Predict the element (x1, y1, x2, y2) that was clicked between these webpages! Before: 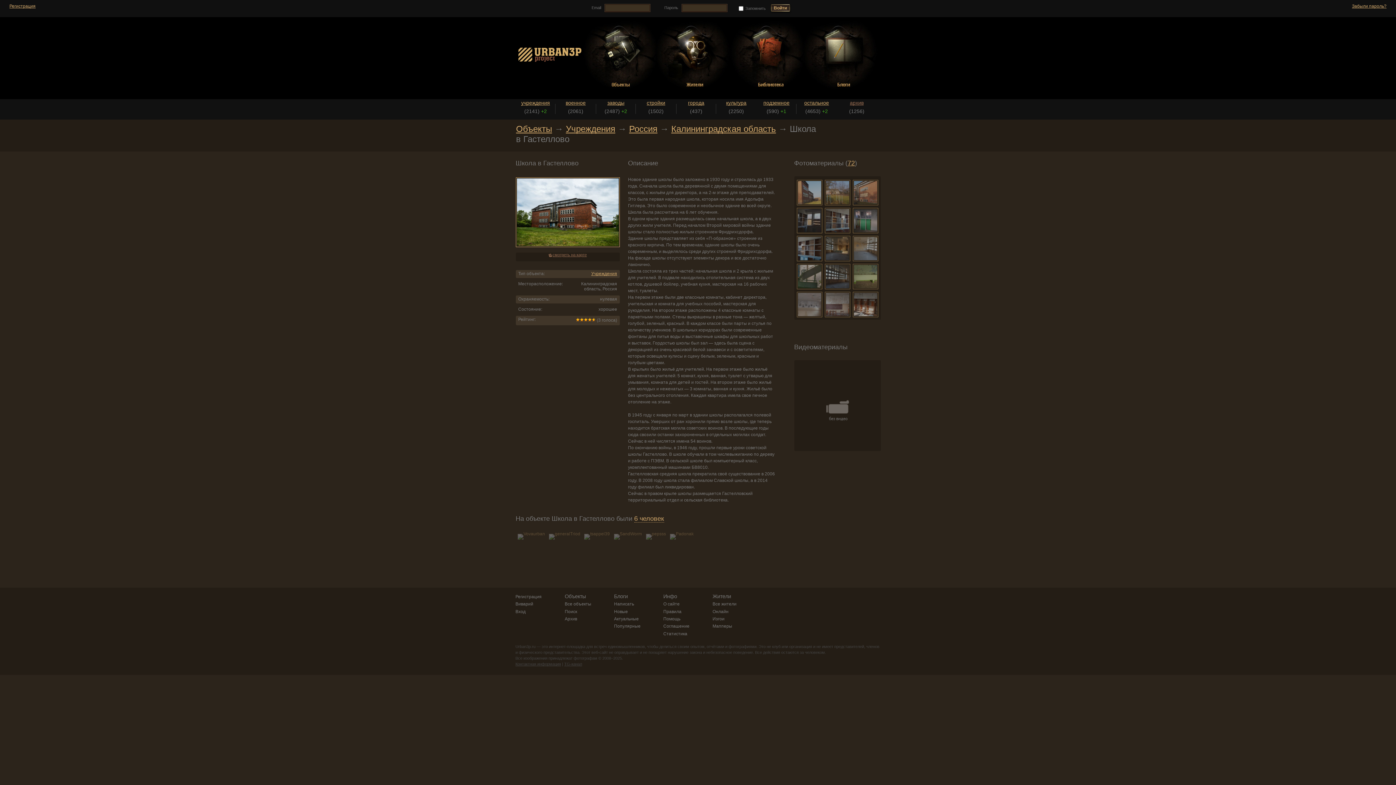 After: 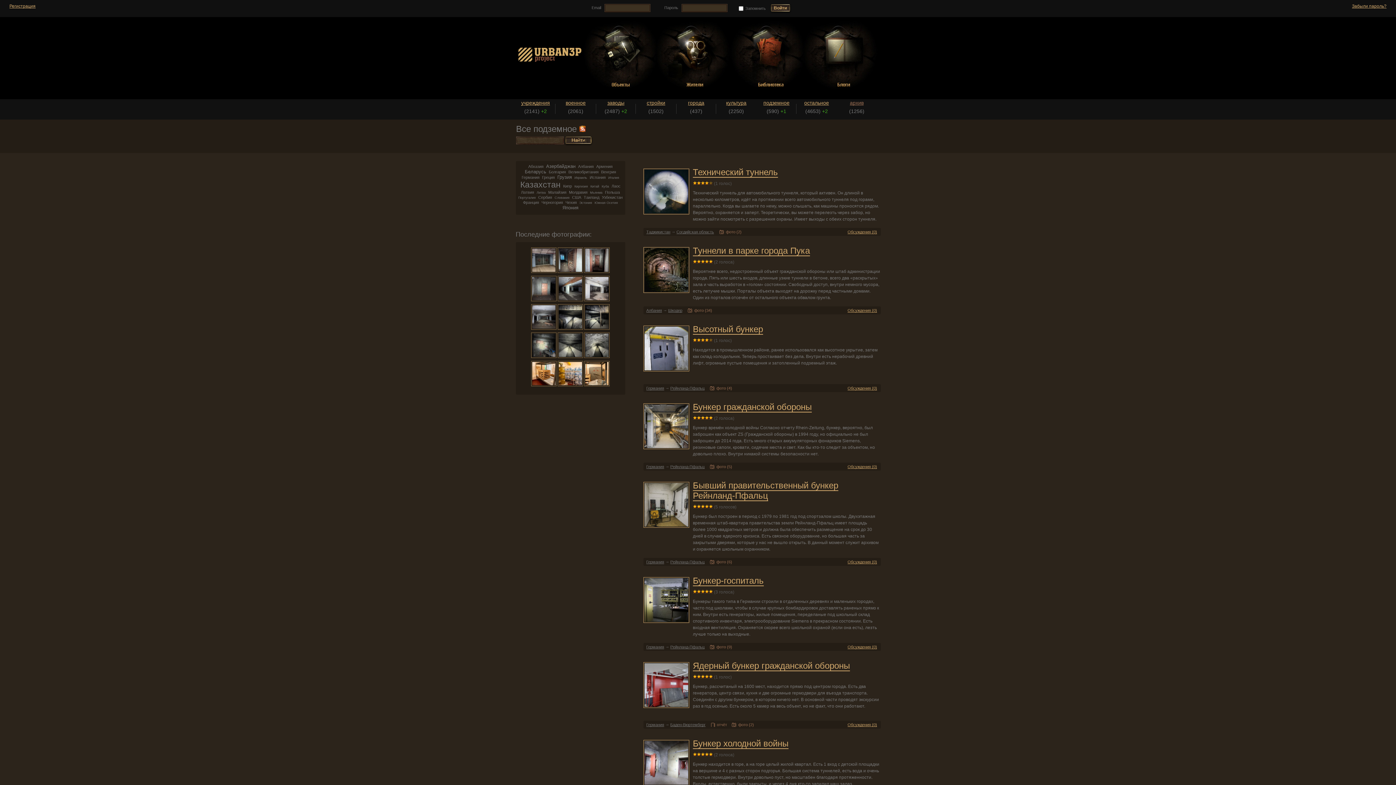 Action: label: подземное bbox: (756, 100, 796, 105)